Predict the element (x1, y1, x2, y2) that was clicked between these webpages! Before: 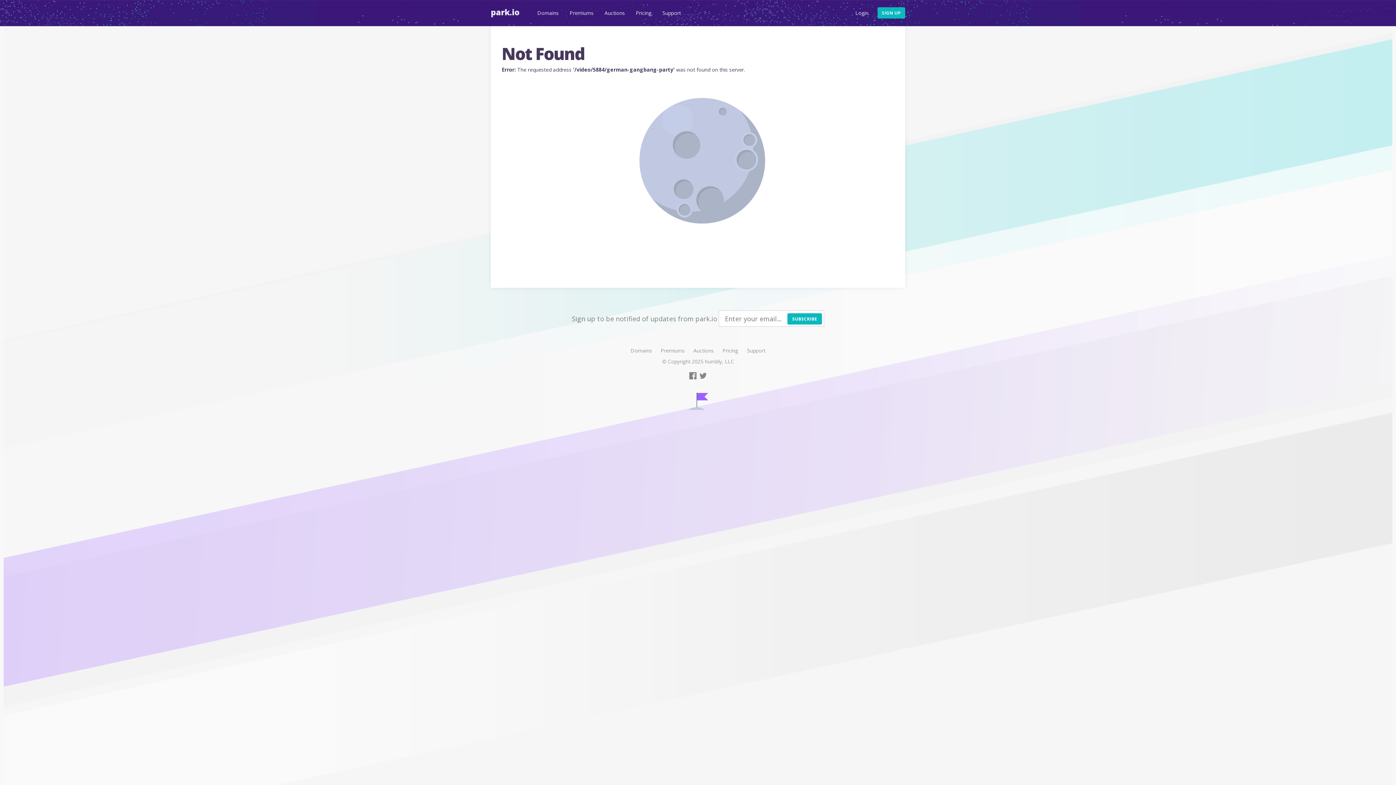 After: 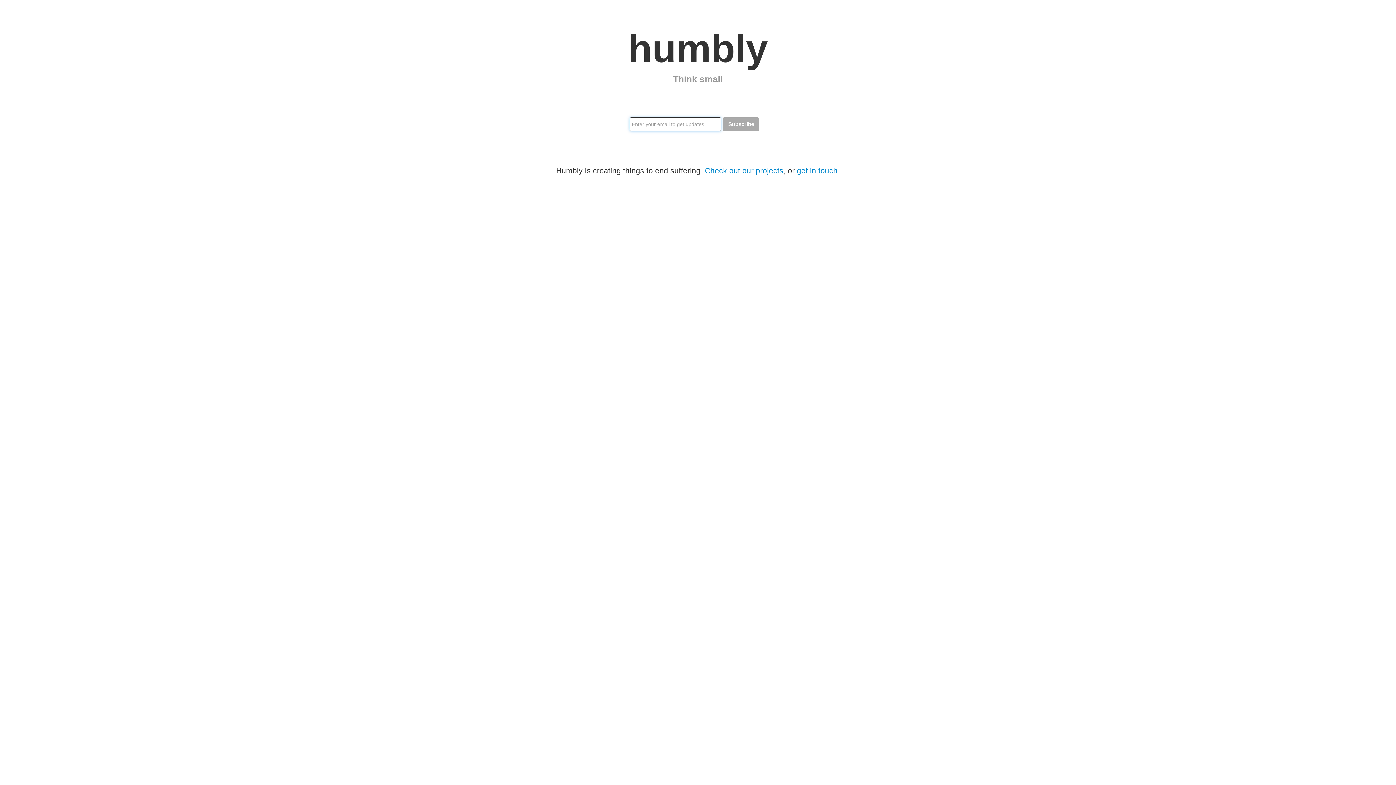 Action: bbox: (705, 358, 734, 365) label: humbly, LLC